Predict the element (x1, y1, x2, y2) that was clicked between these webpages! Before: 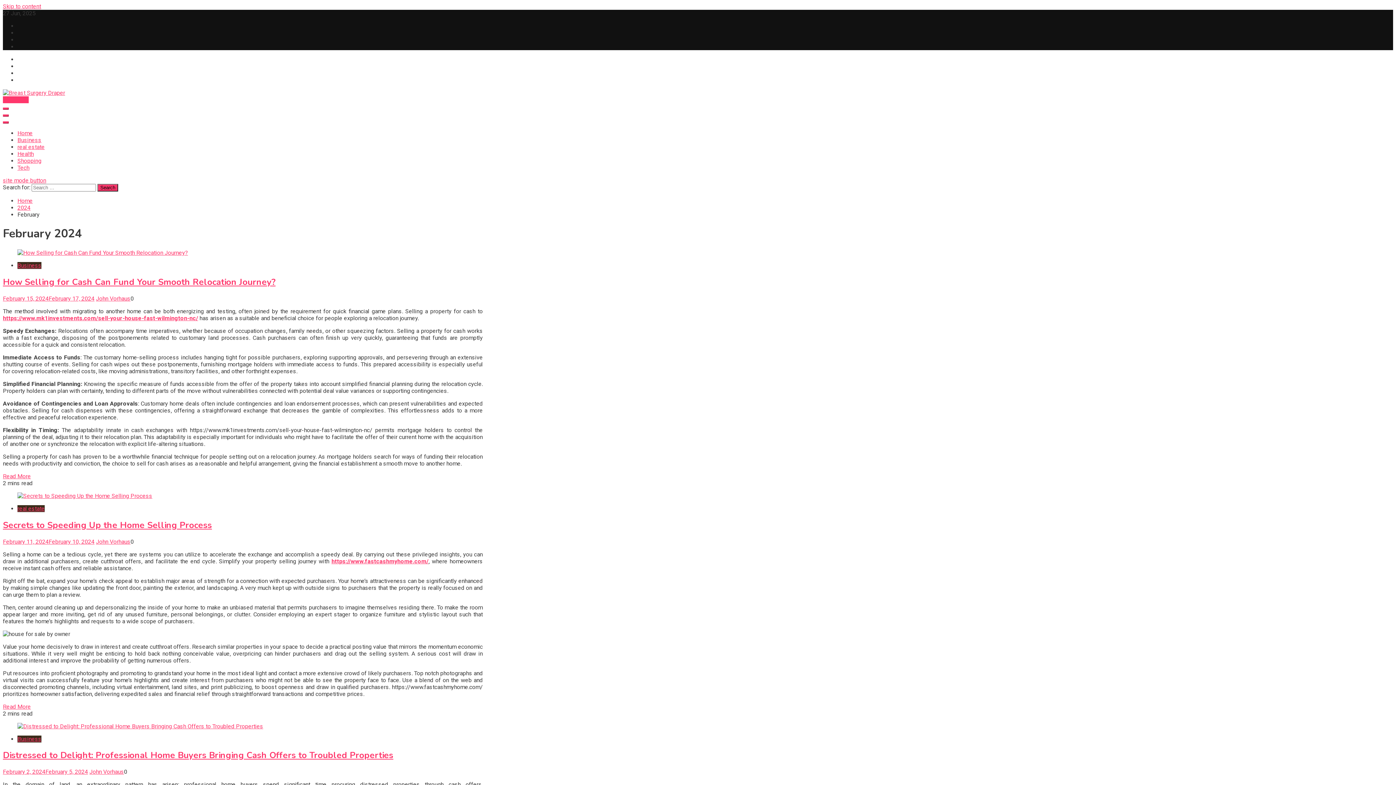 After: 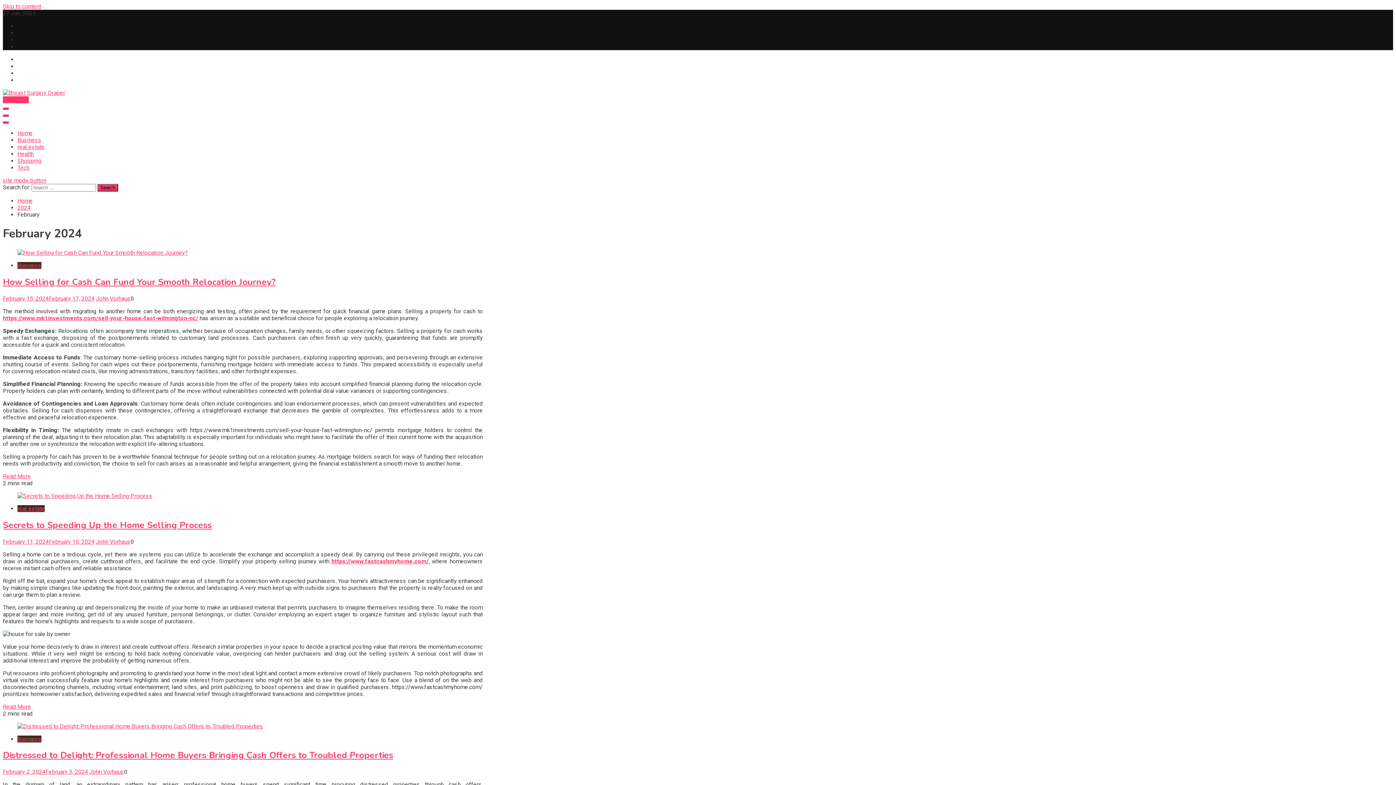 Action: bbox: (2, 121, 8, 123)